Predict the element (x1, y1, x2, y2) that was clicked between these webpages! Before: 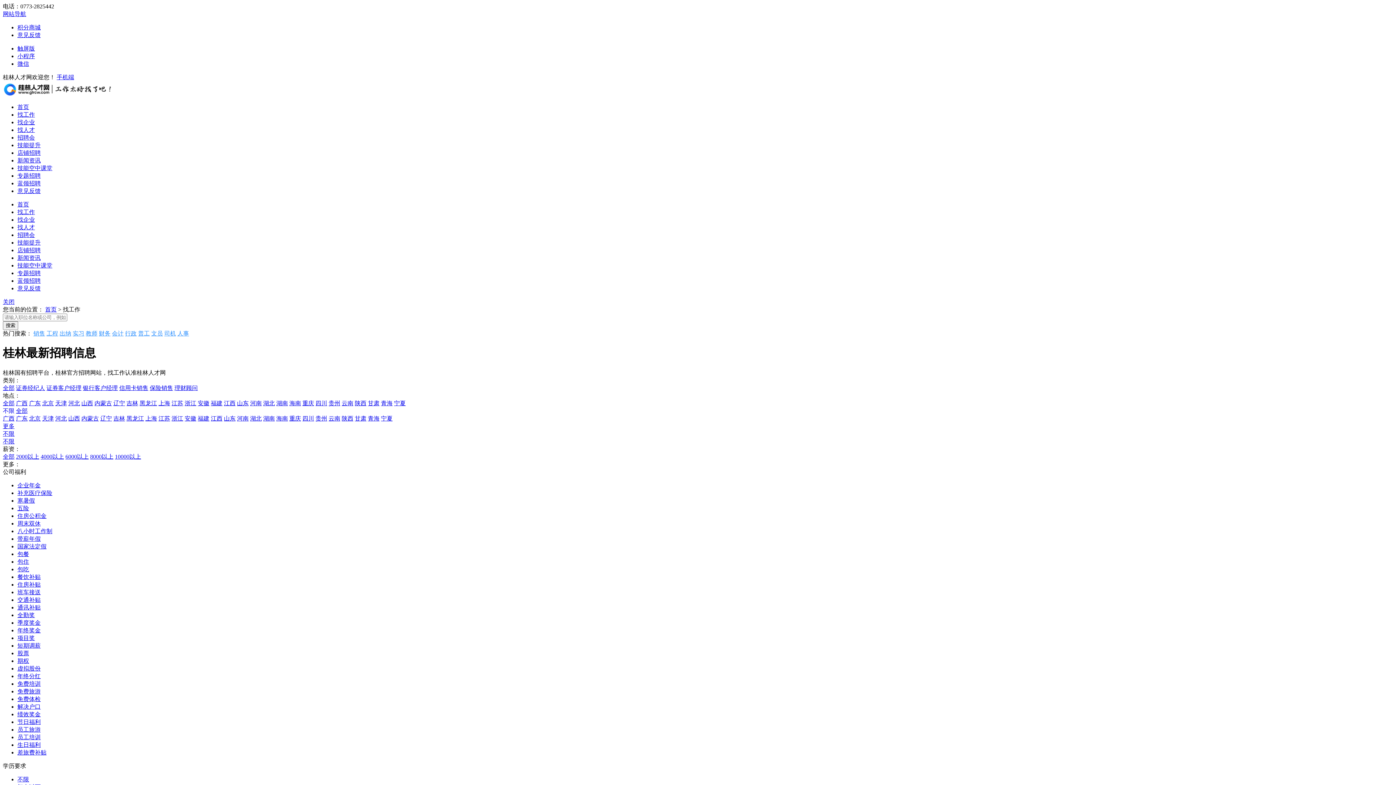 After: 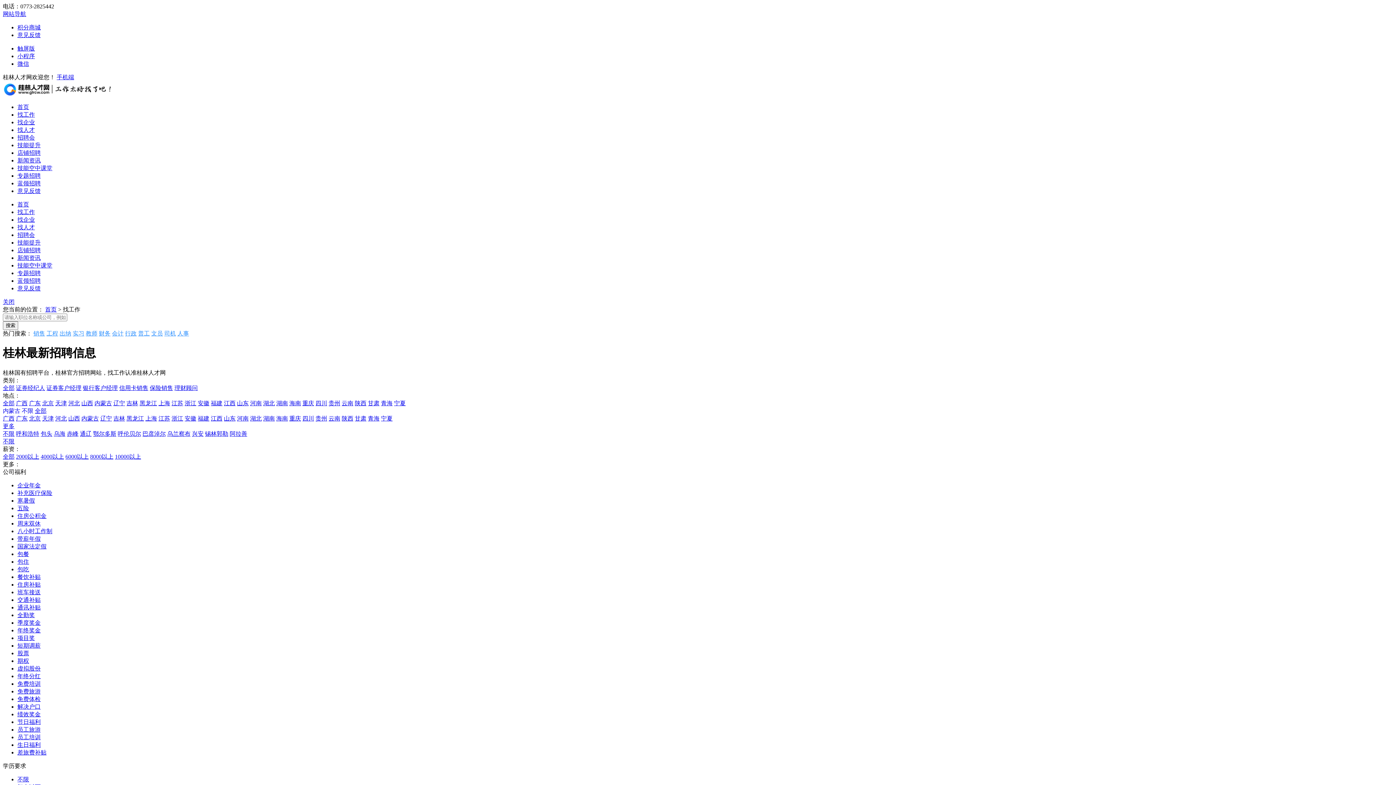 Action: label: 内蒙古 bbox: (81, 415, 98, 421)